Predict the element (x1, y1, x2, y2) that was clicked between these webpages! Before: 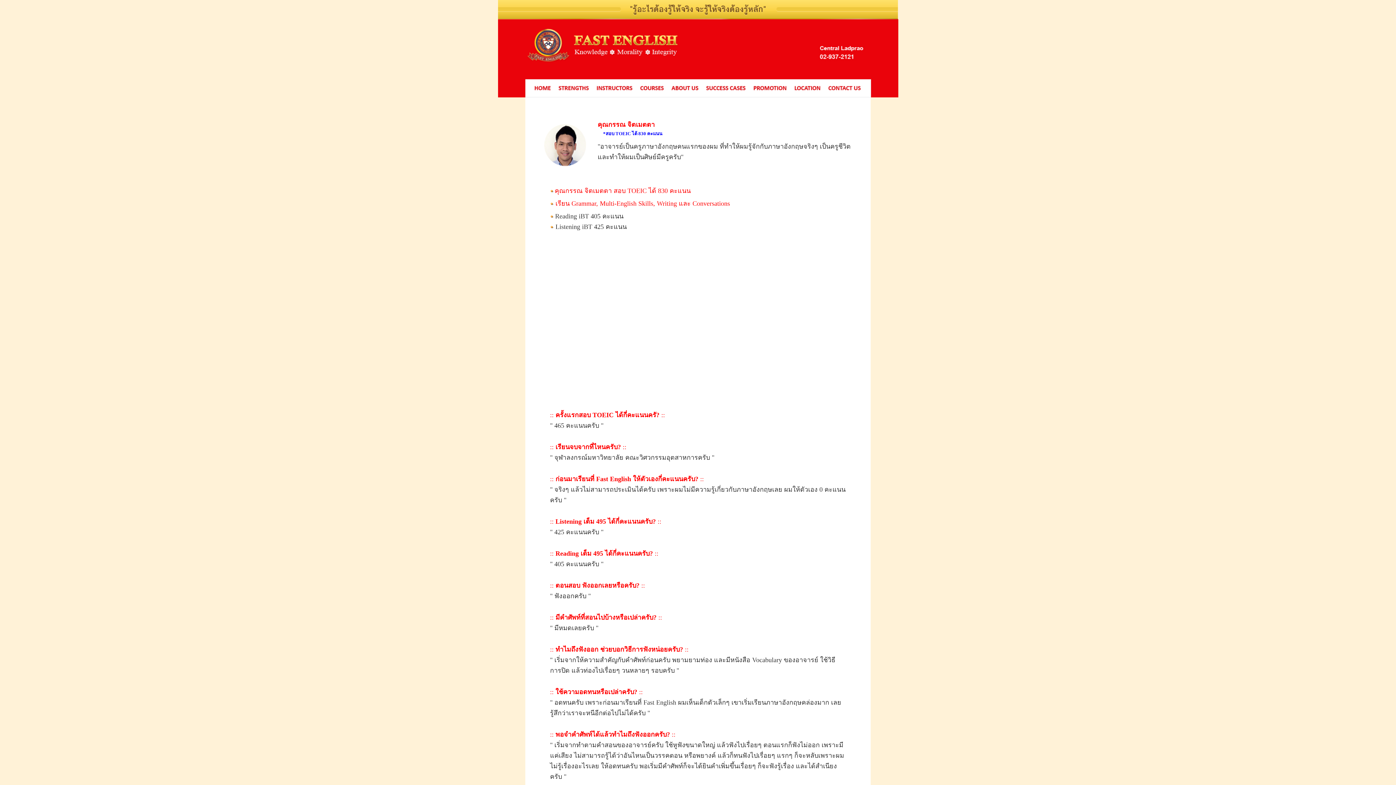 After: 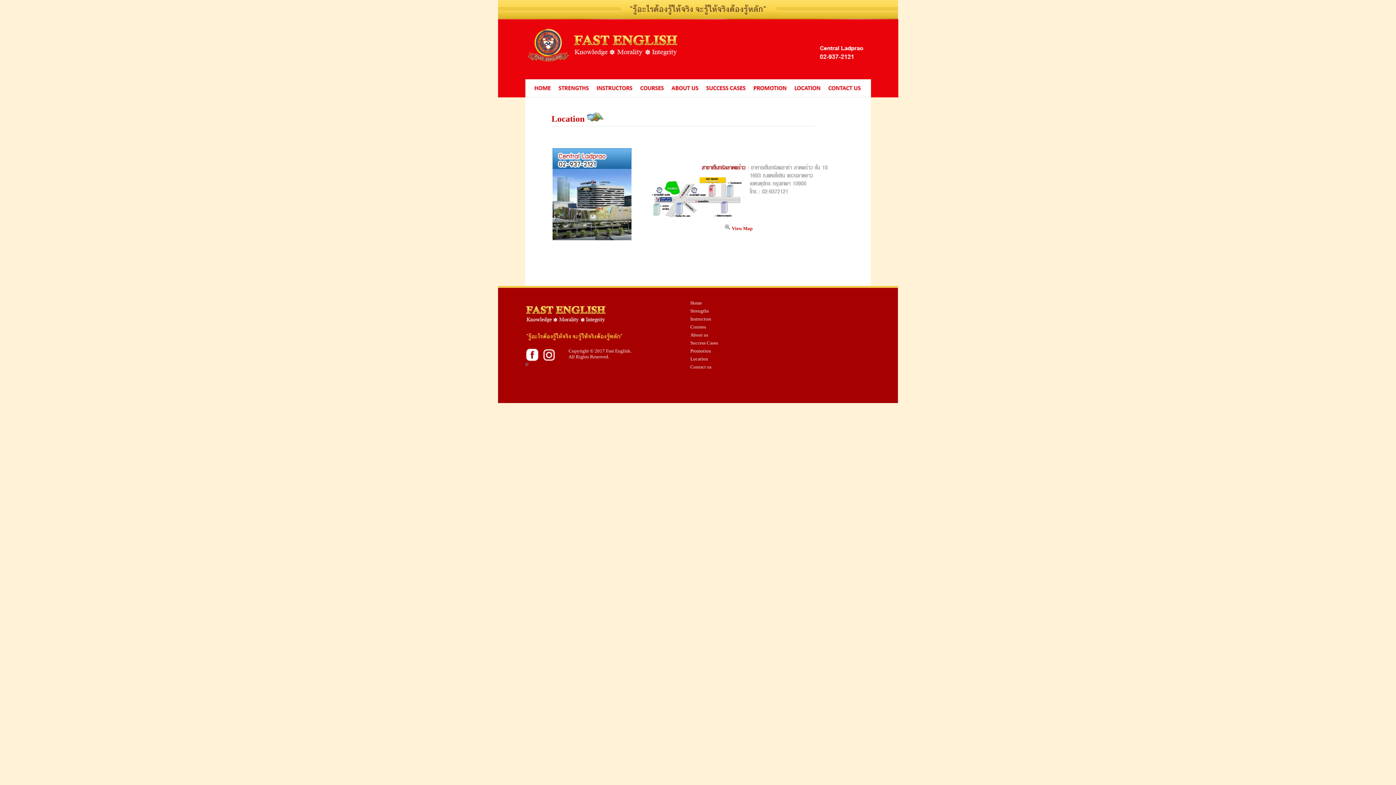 Action: bbox: (790, 92, 824, 98)